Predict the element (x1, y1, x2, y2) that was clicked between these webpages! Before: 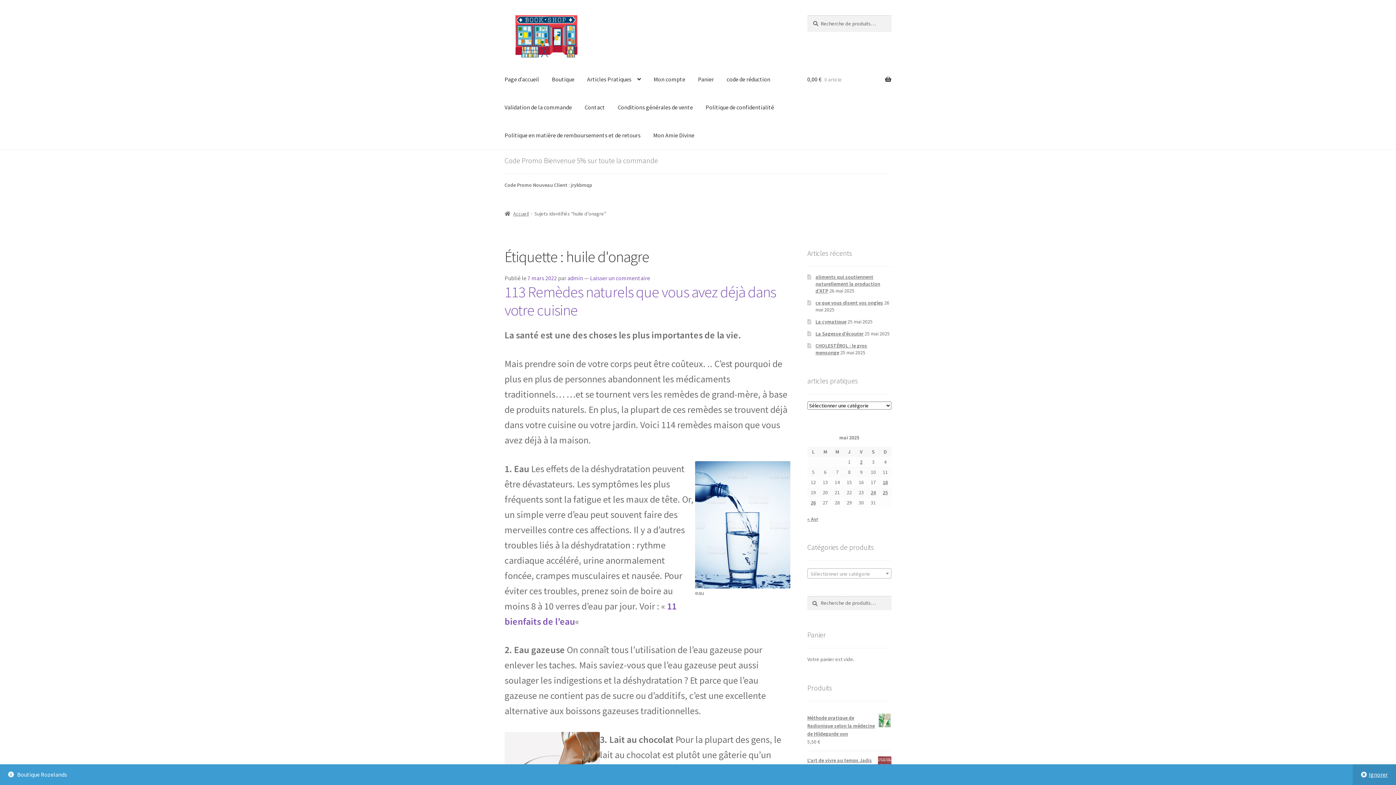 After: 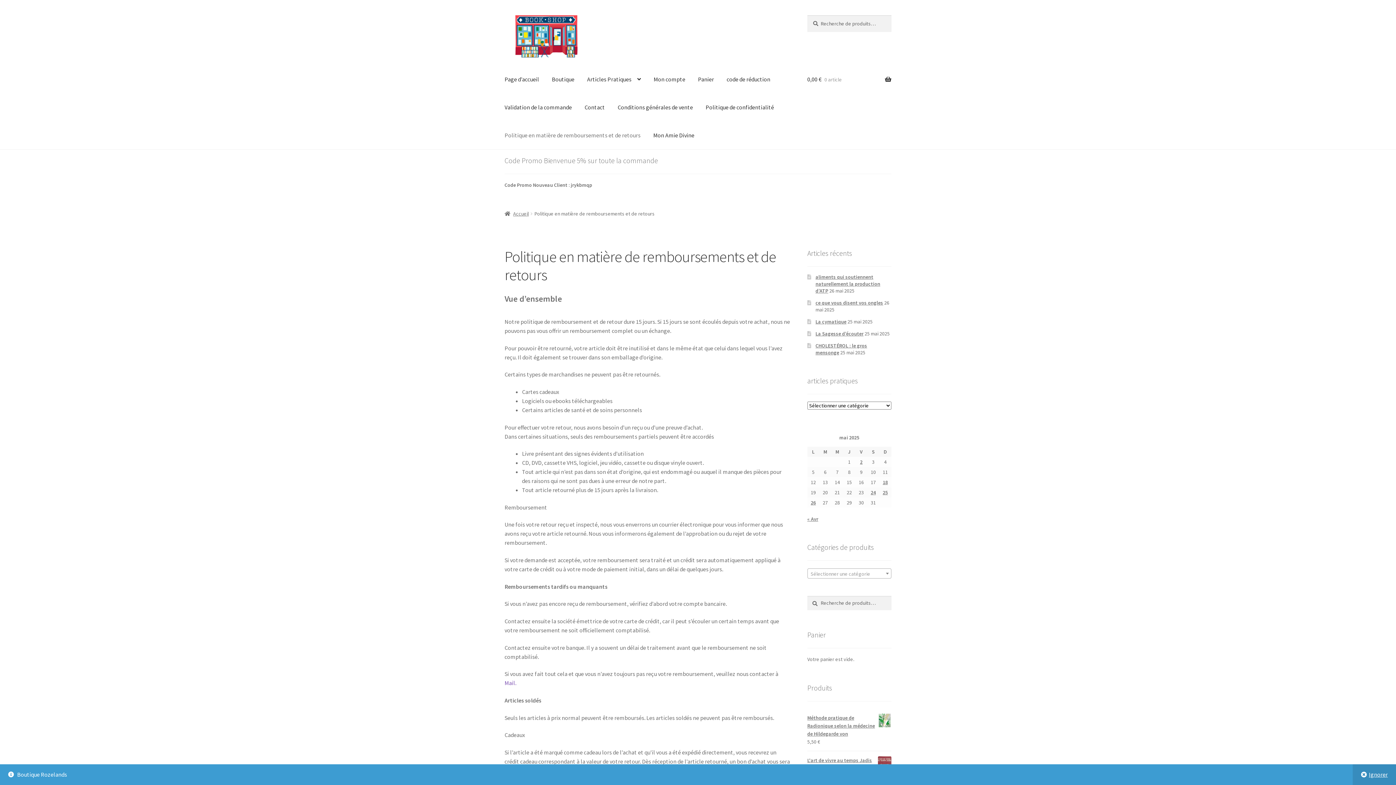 Action: bbox: (498, 121, 646, 149) label: Politique en matière de remboursements et de retours